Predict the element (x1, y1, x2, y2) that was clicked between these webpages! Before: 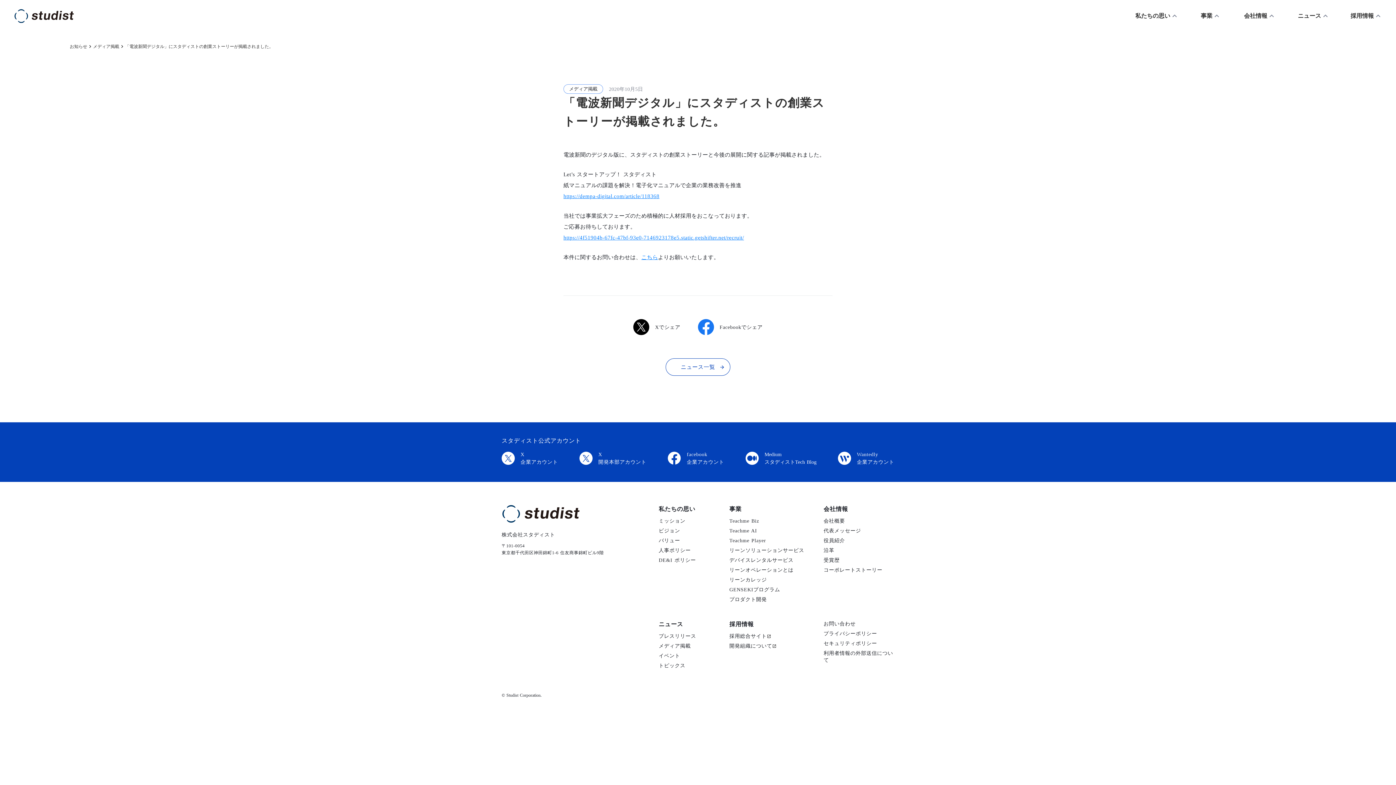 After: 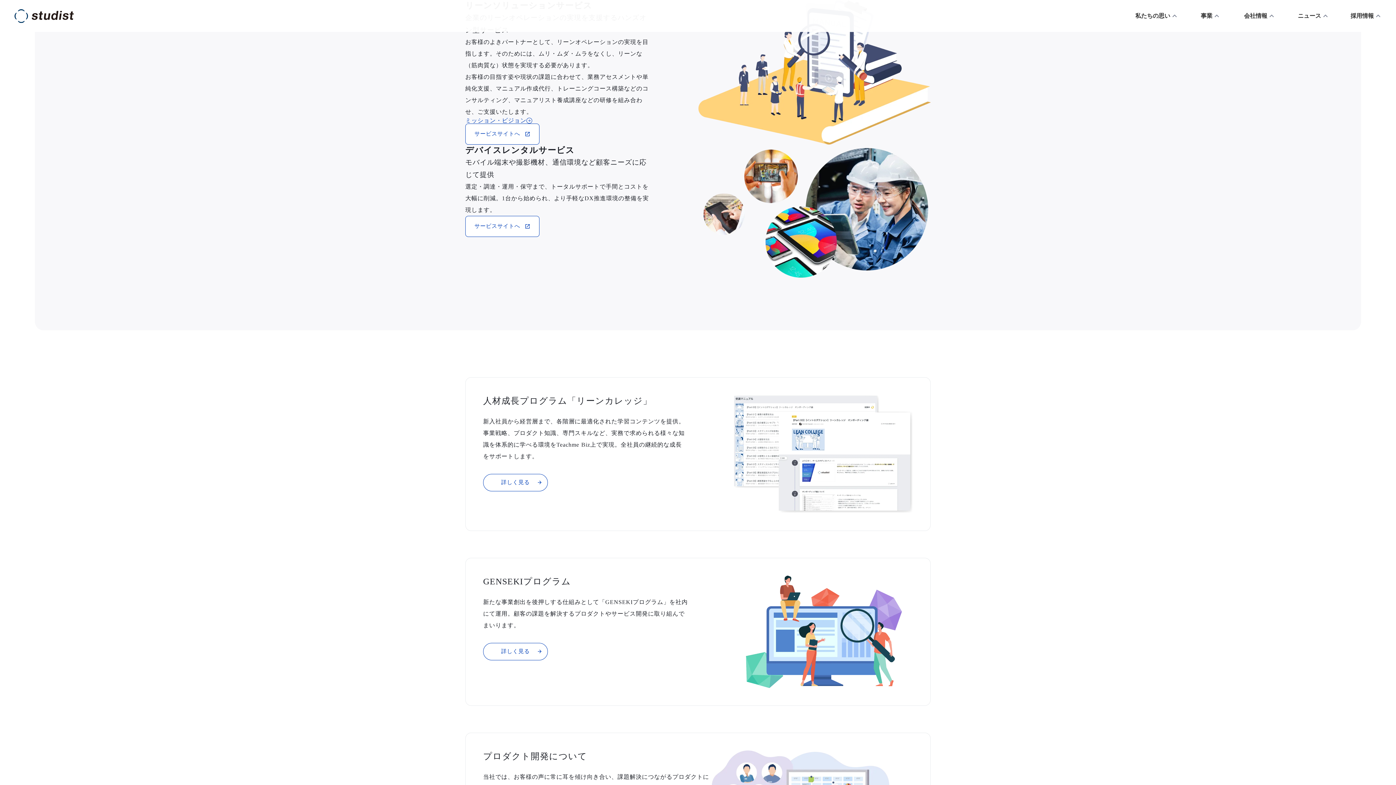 Action: bbox: (729, 547, 804, 554) label: リーンソリューションサービス
